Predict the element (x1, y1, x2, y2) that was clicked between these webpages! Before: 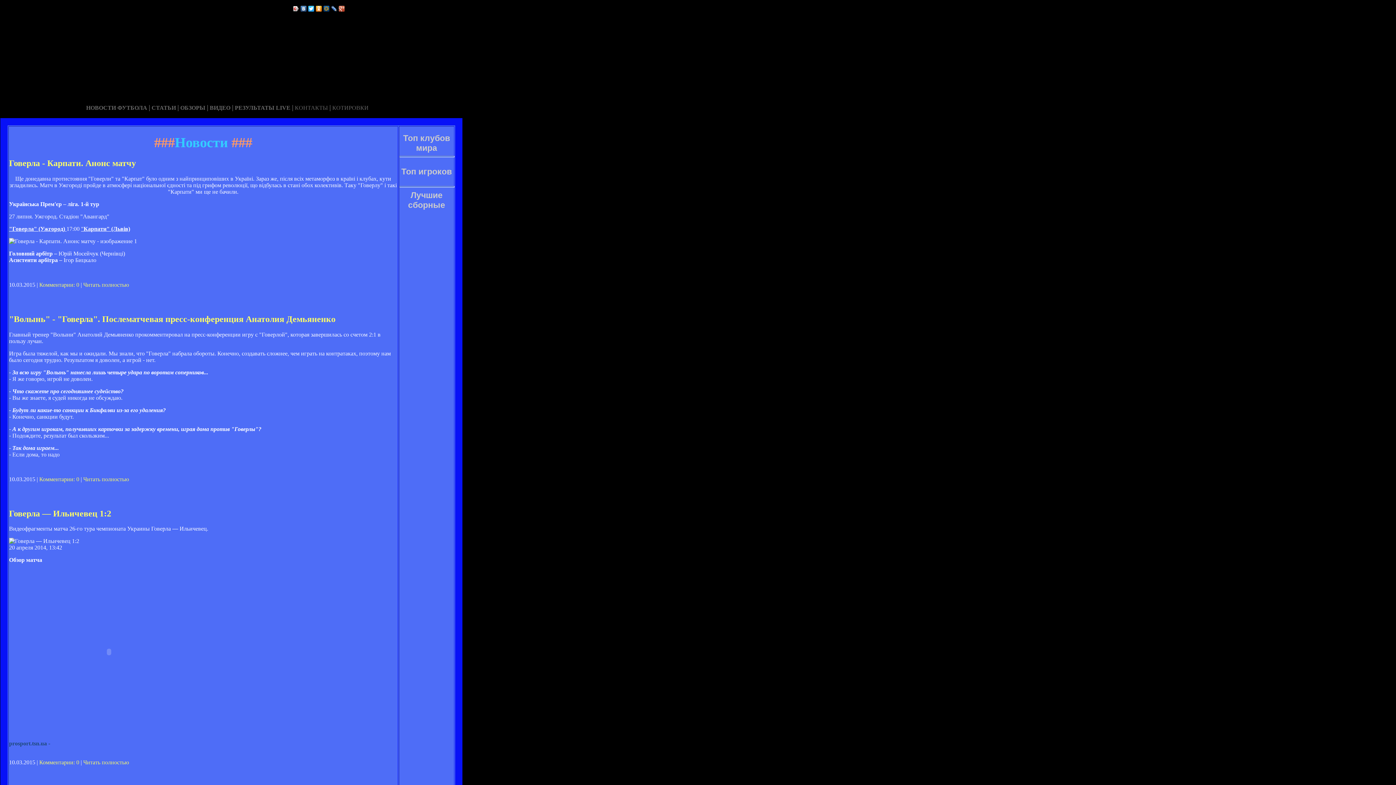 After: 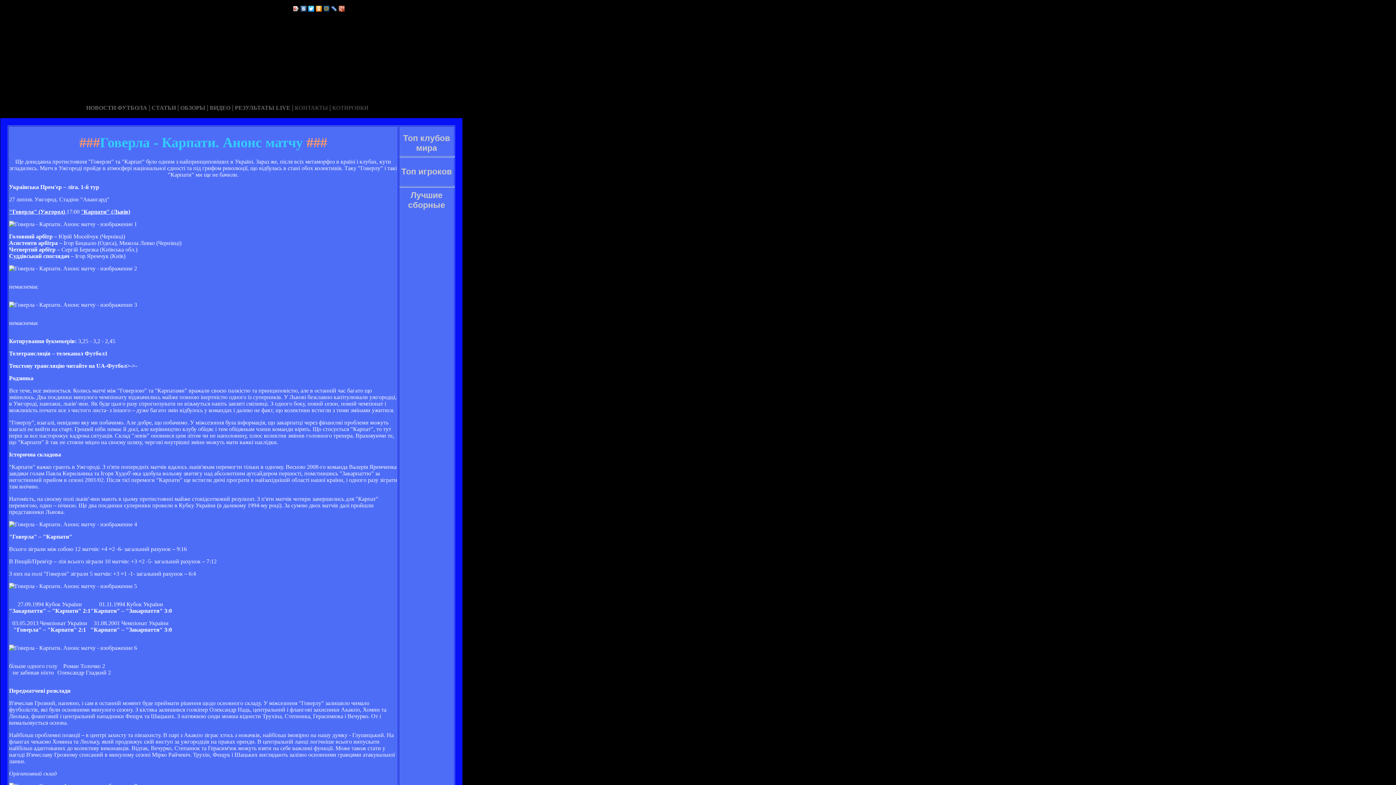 Action: label: Говерла - Карпати. Анонс матчу bbox: (9, 158, 136, 167)